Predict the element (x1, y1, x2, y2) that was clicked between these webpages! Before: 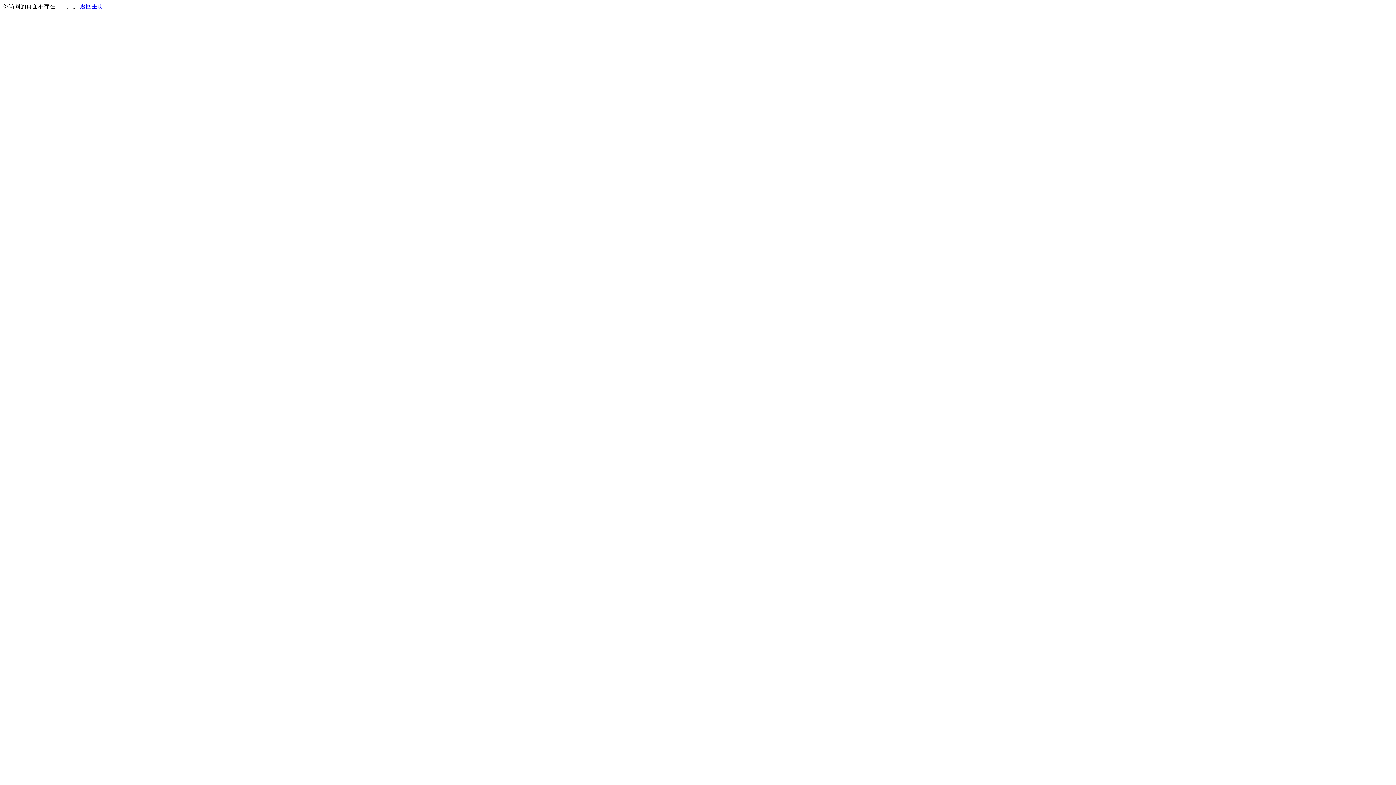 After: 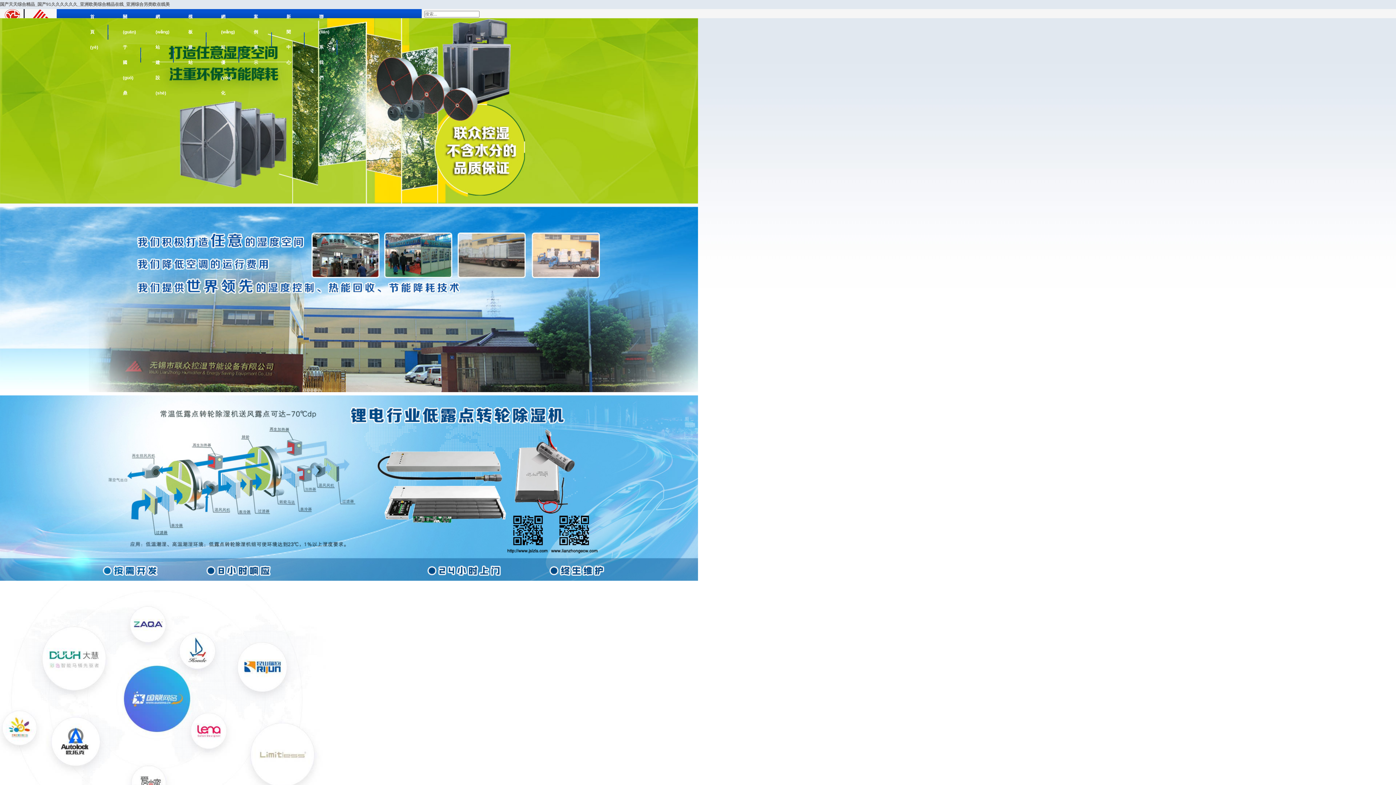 Action: bbox: (80, 3, 103, 9) label: 返回主页